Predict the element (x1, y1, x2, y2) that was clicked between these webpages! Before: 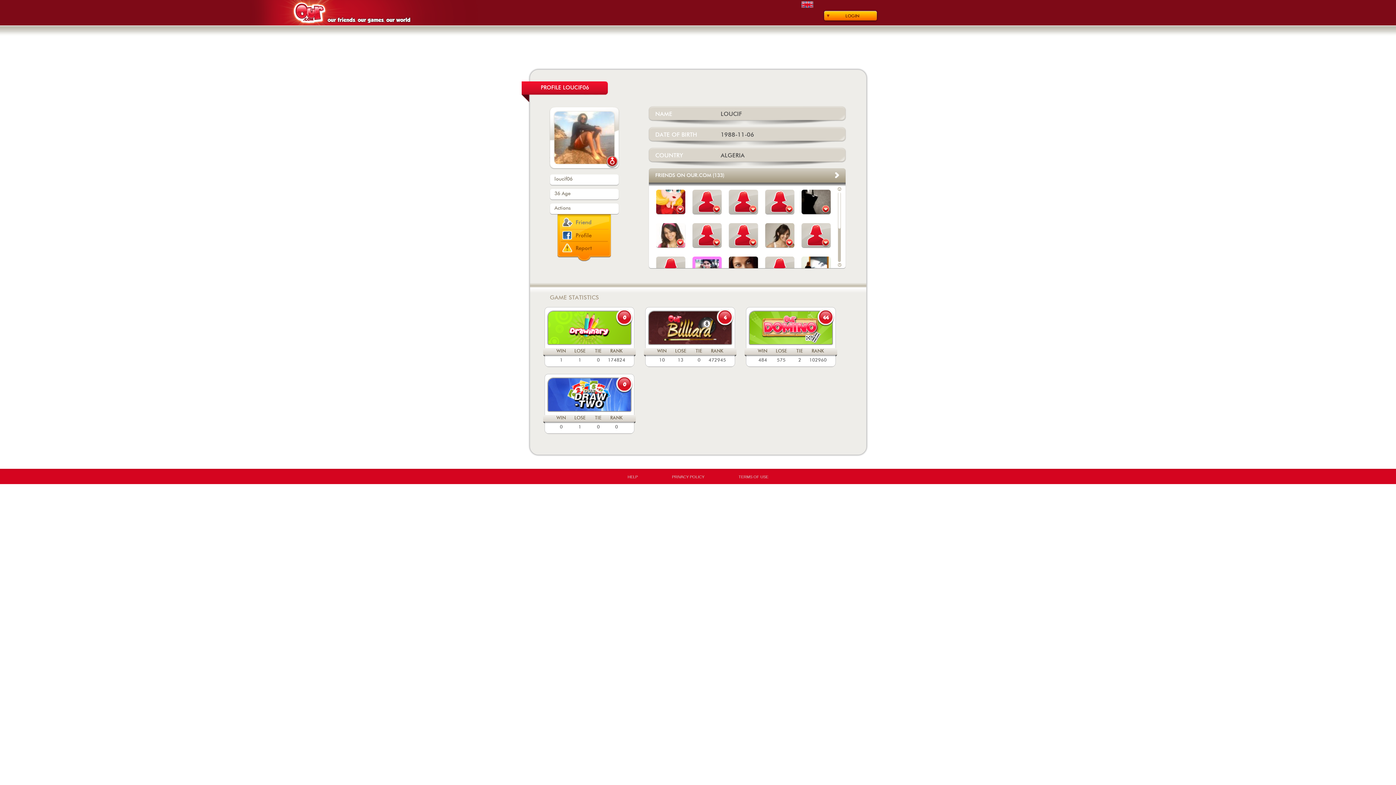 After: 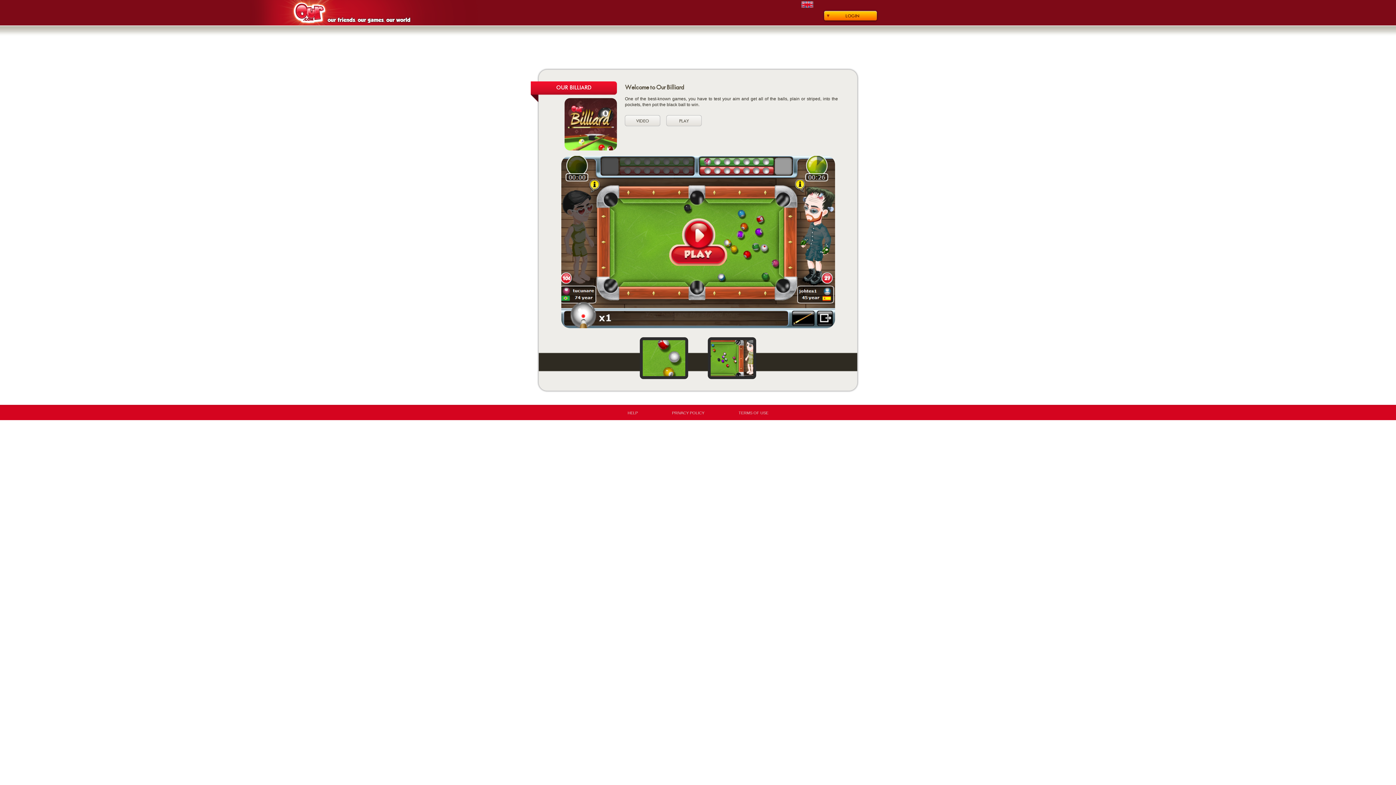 Action: bbox: (648, 324, 731, 330)